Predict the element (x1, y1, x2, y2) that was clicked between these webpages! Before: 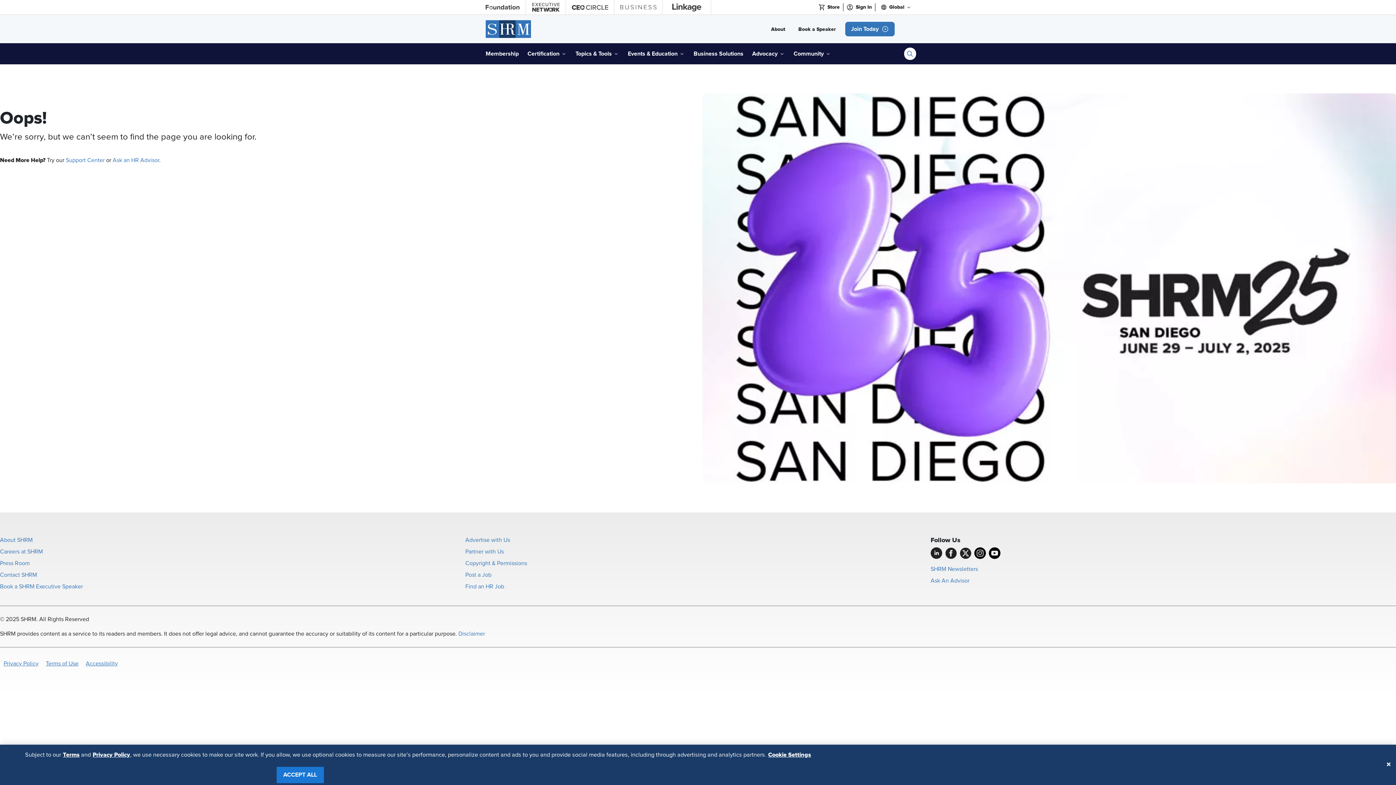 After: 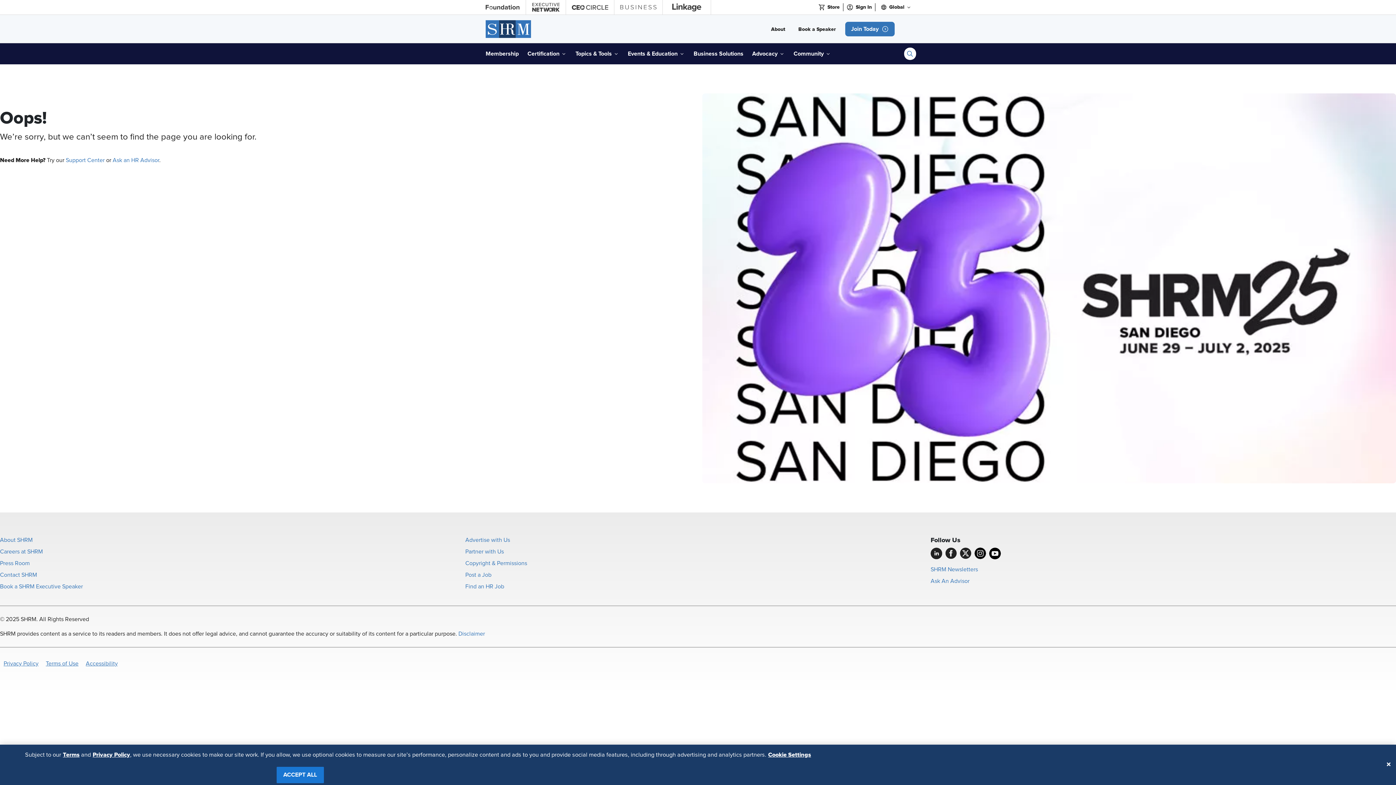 Action: bbox: (974, 547, 986, 559) label: Instagram